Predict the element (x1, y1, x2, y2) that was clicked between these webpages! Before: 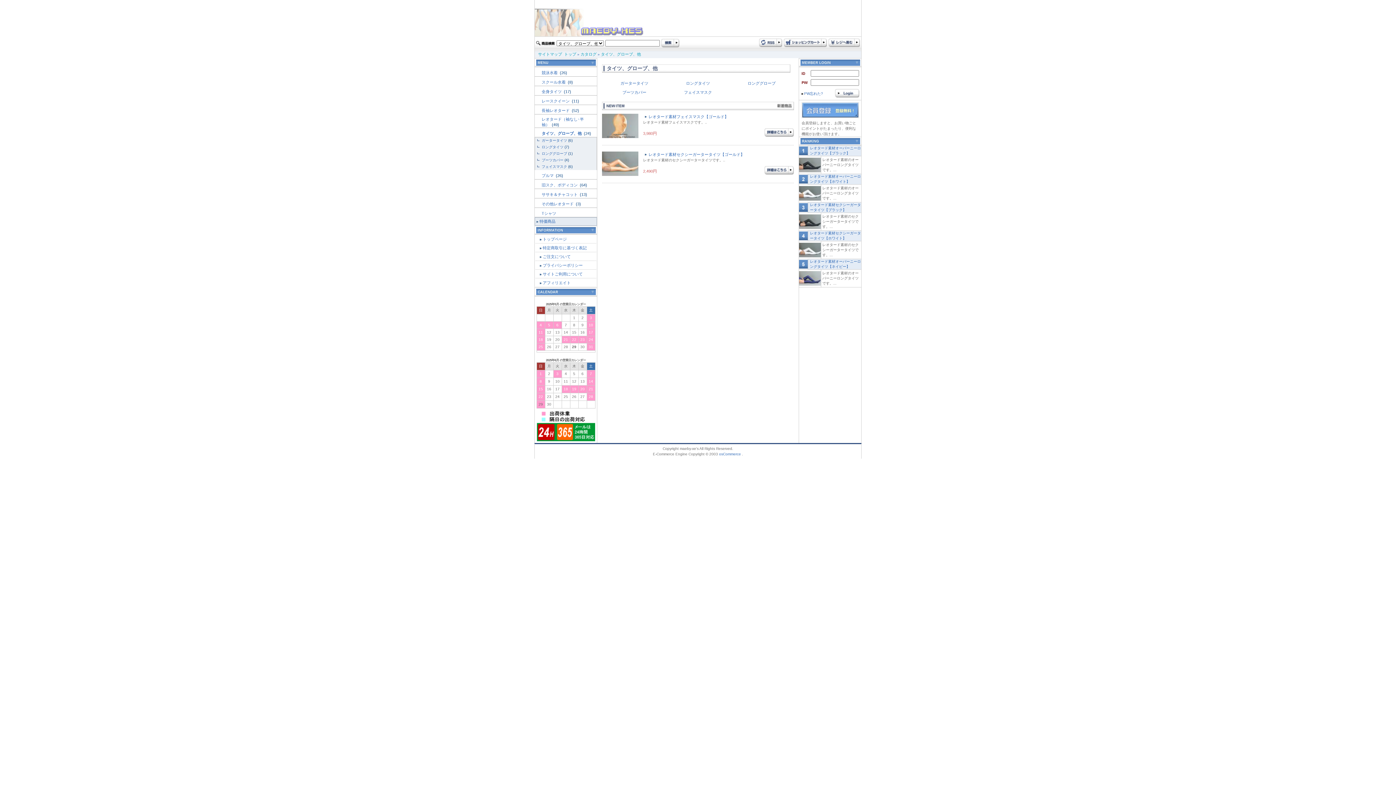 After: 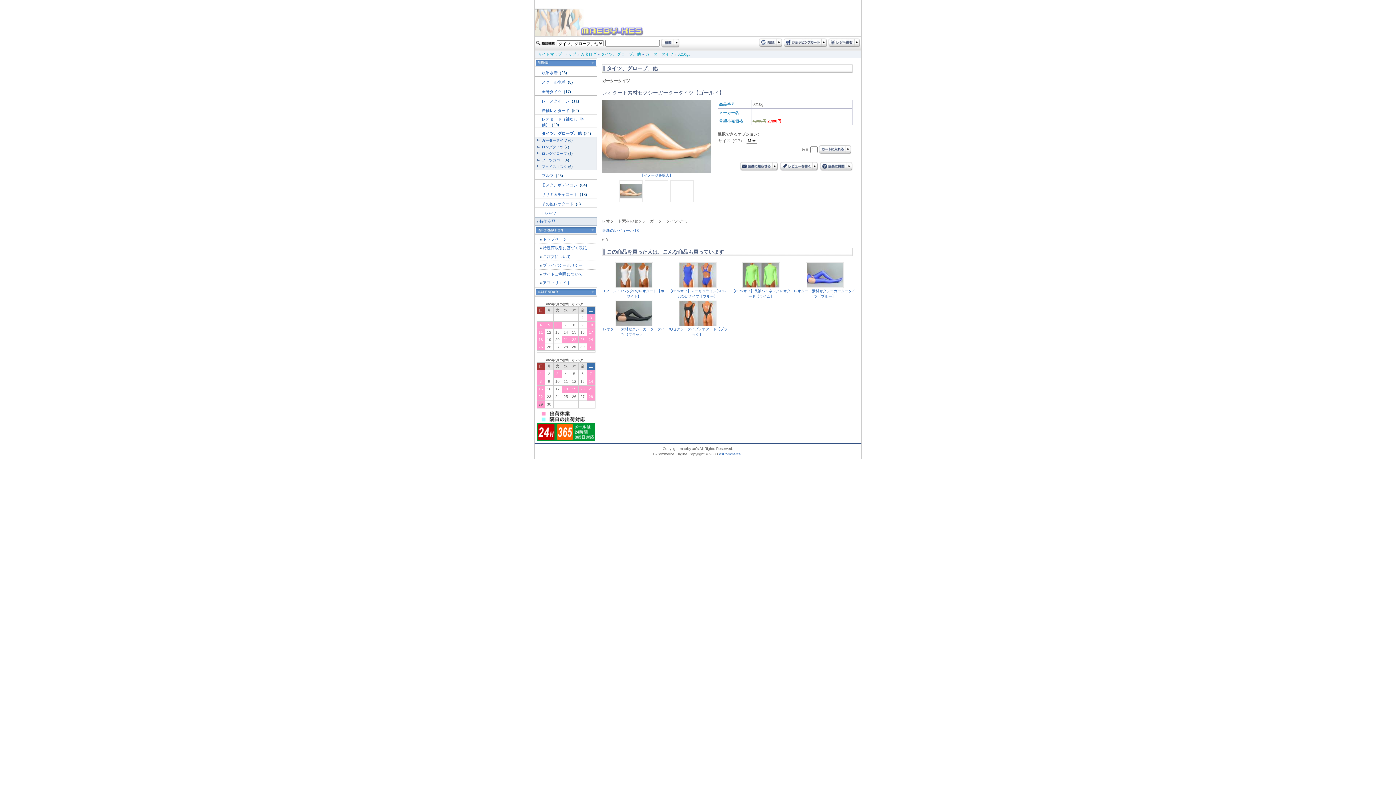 Action: bbox: (648, 152, 744, 156) label: レオタード素材セクシーガータータイツ【ゴールド】